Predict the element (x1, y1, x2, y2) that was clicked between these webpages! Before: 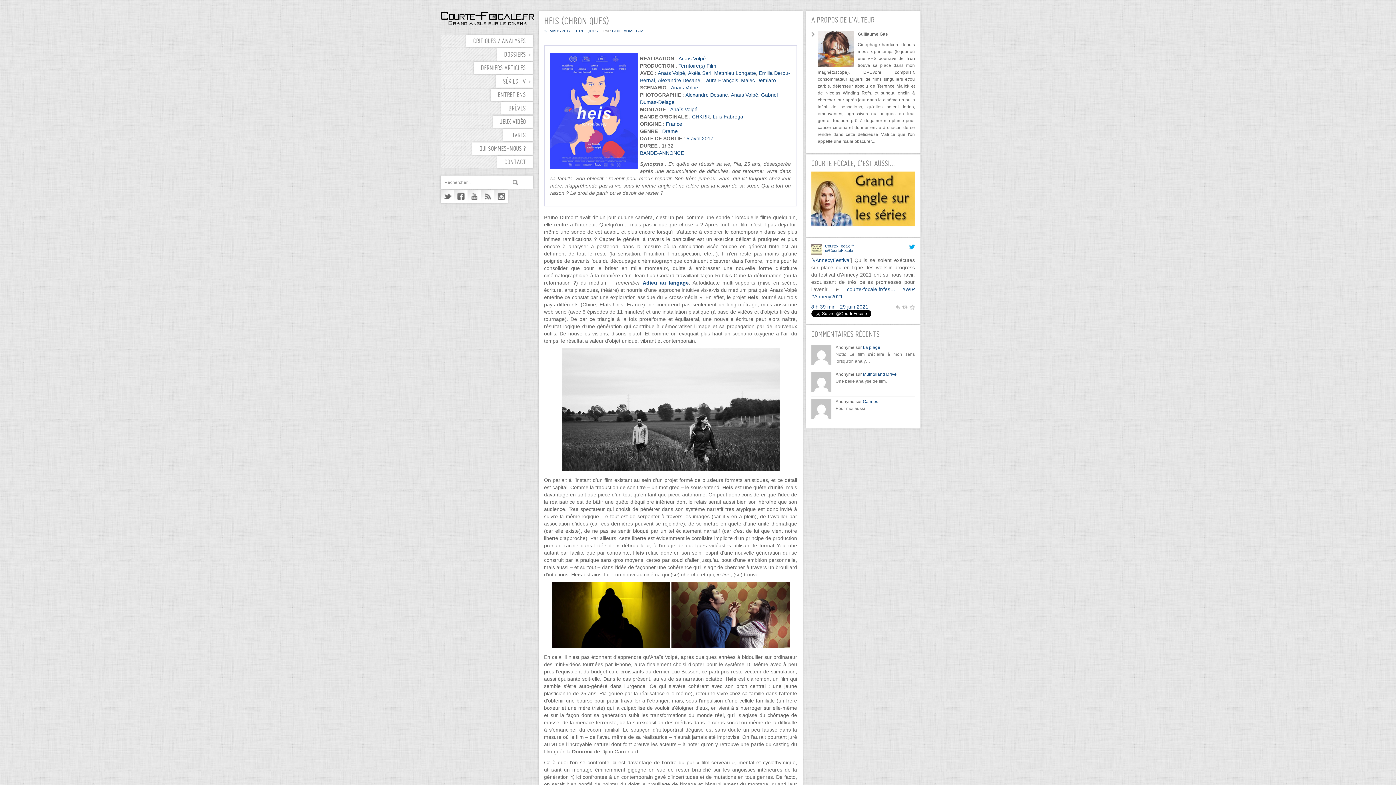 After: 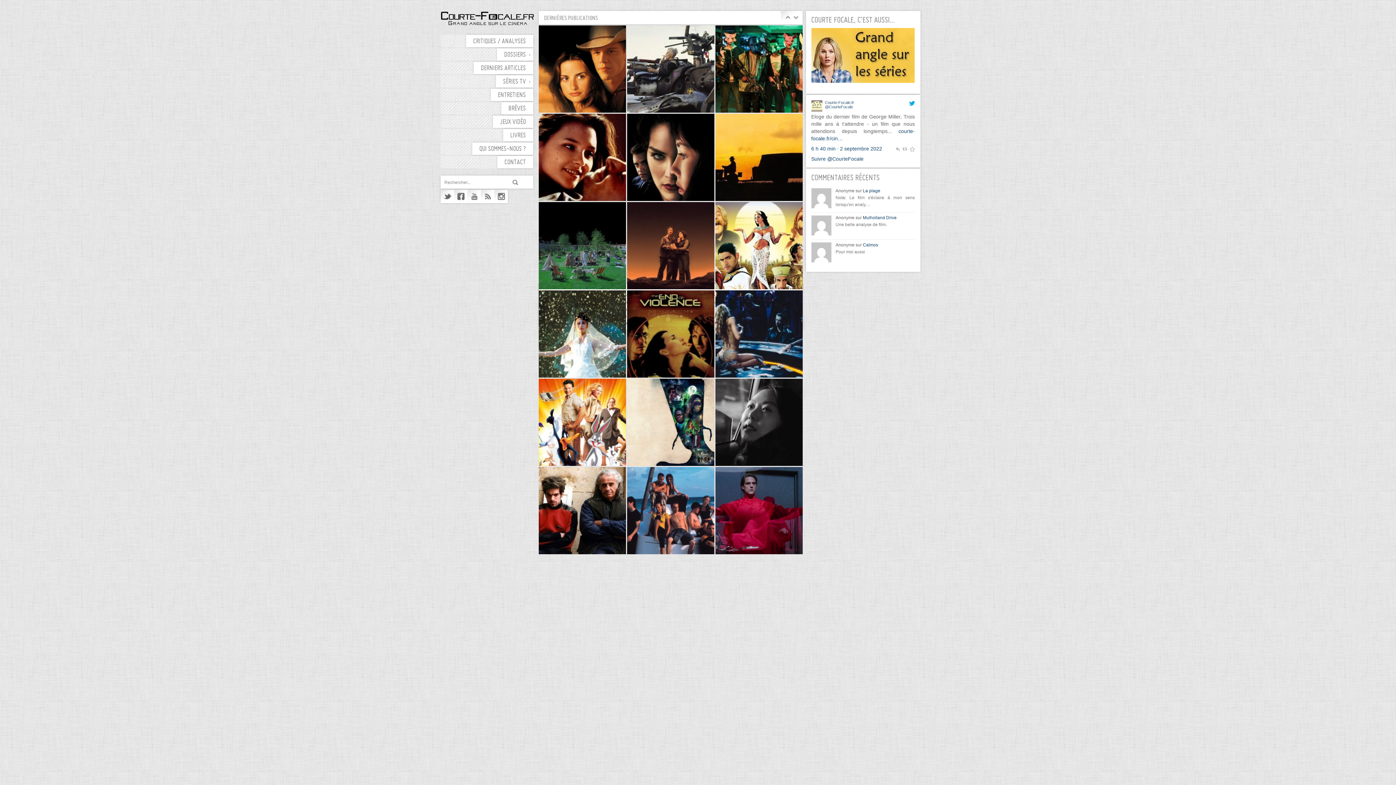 Action: bbox: (440, 10, 521, 27)